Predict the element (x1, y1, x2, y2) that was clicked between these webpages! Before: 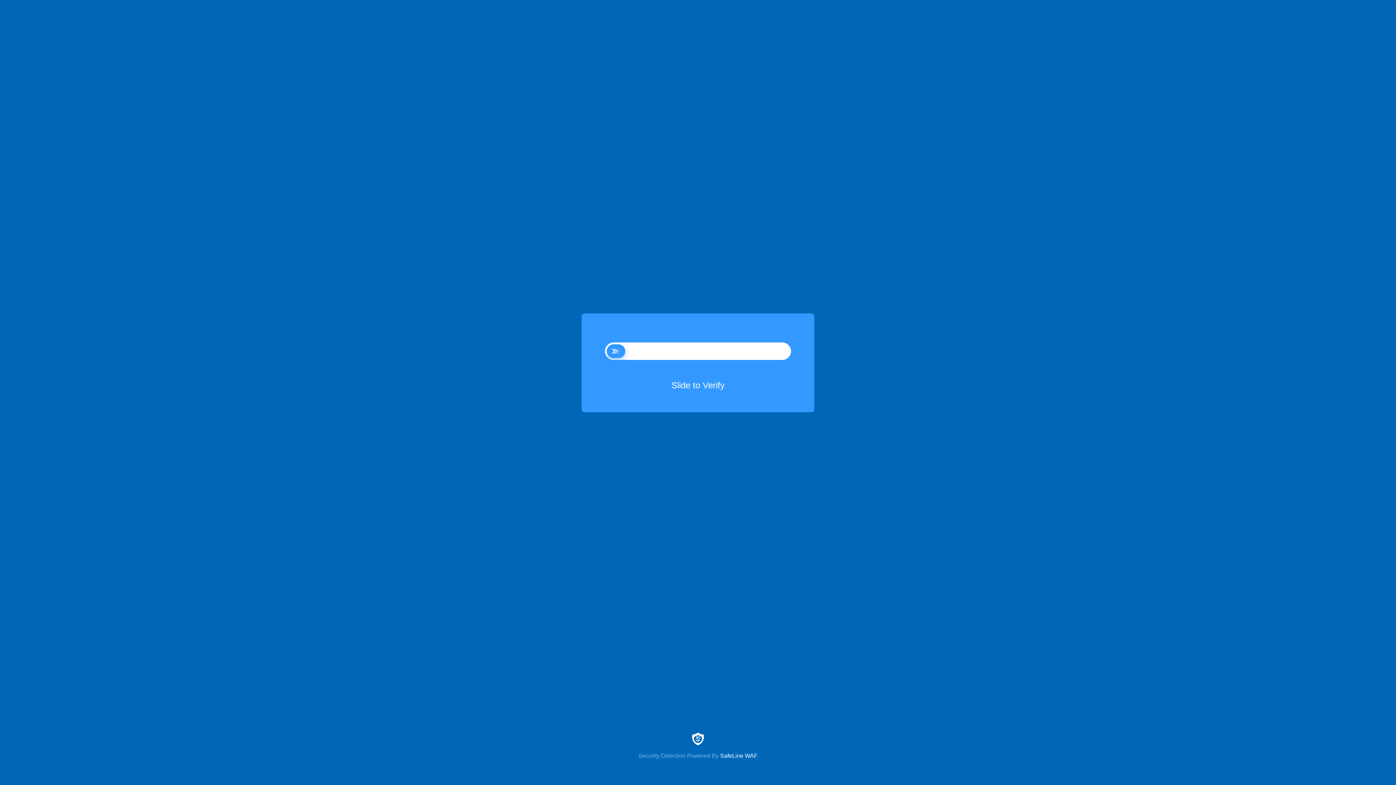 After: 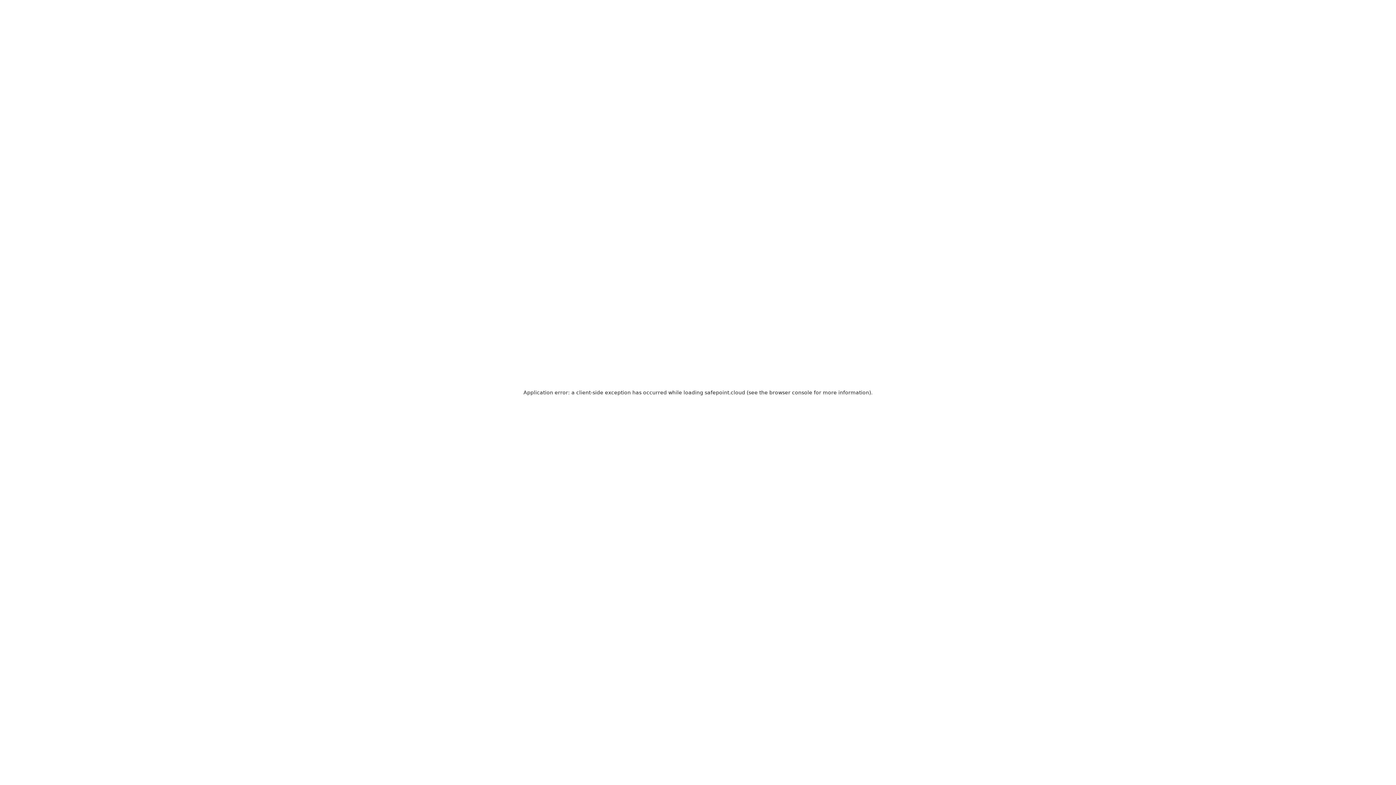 Action: label: Security Detection Powered By SafeLine WAF bbox: (0, 733, 1396, 759)